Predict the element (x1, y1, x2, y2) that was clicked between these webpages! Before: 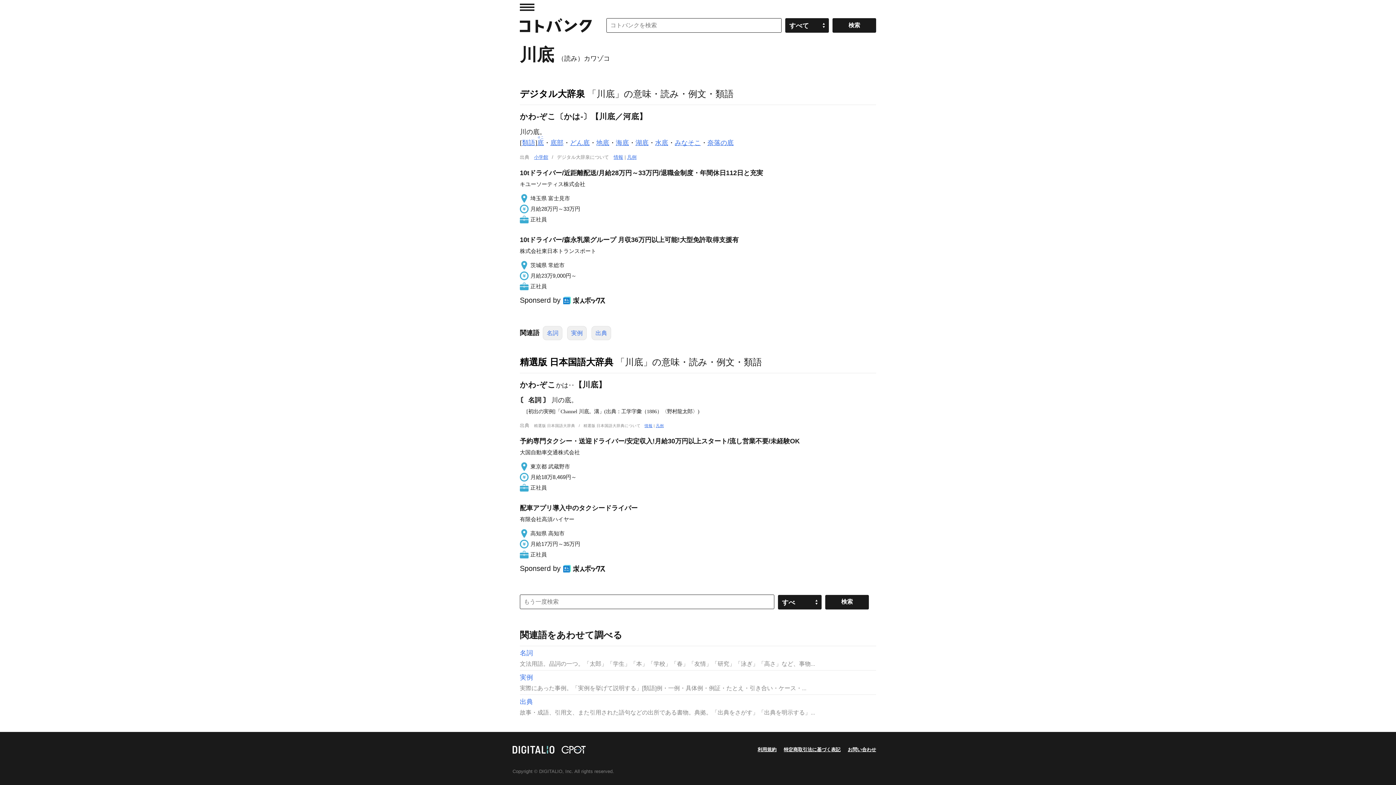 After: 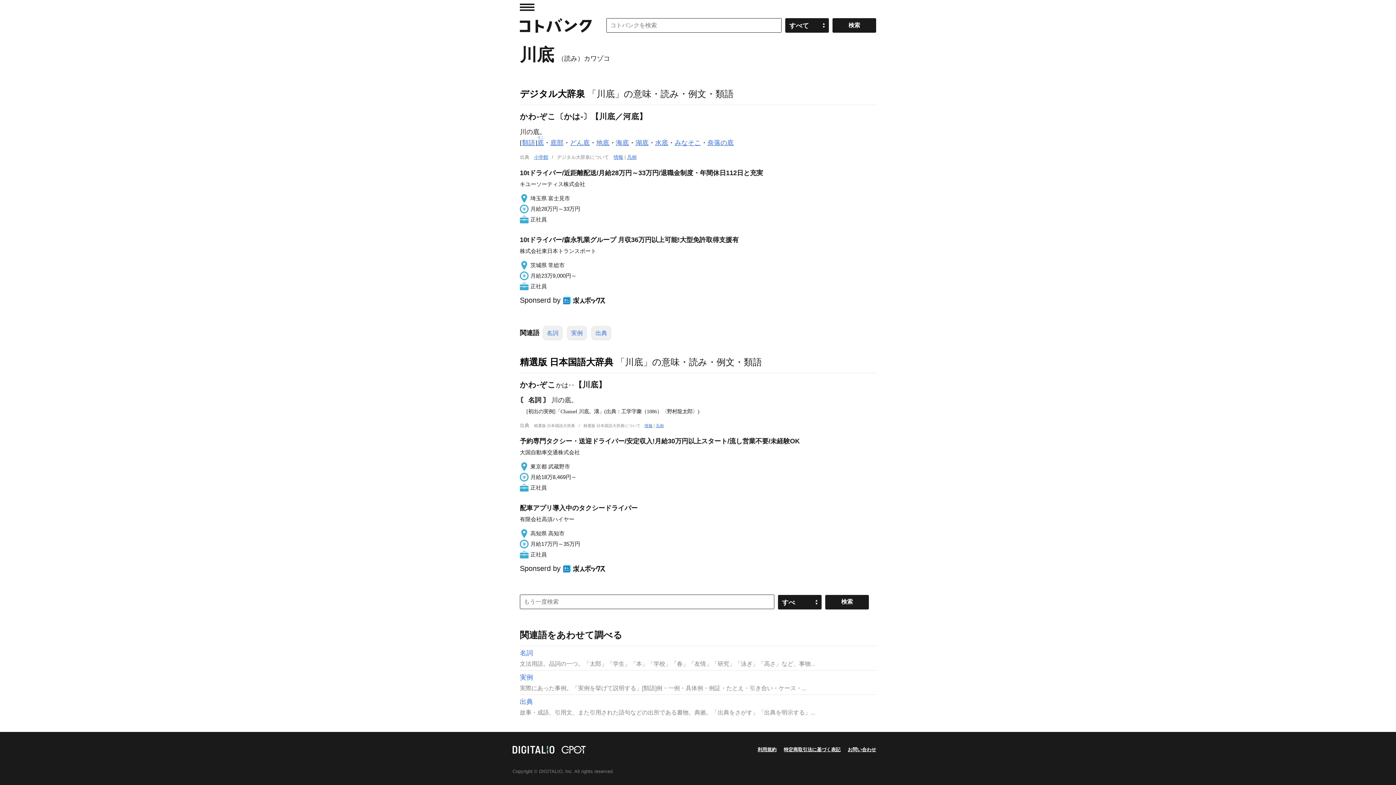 Action: bbox: (560, 562, 608, 574)